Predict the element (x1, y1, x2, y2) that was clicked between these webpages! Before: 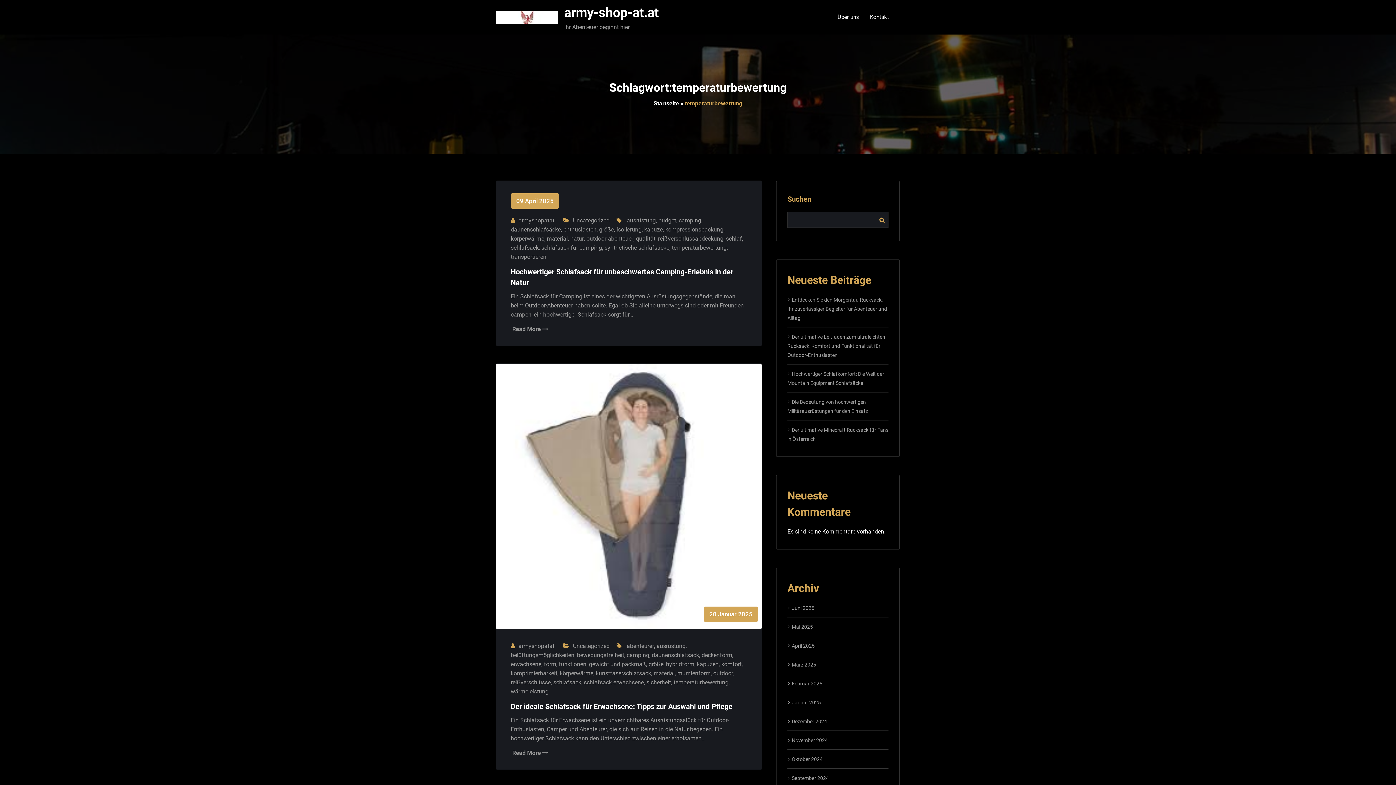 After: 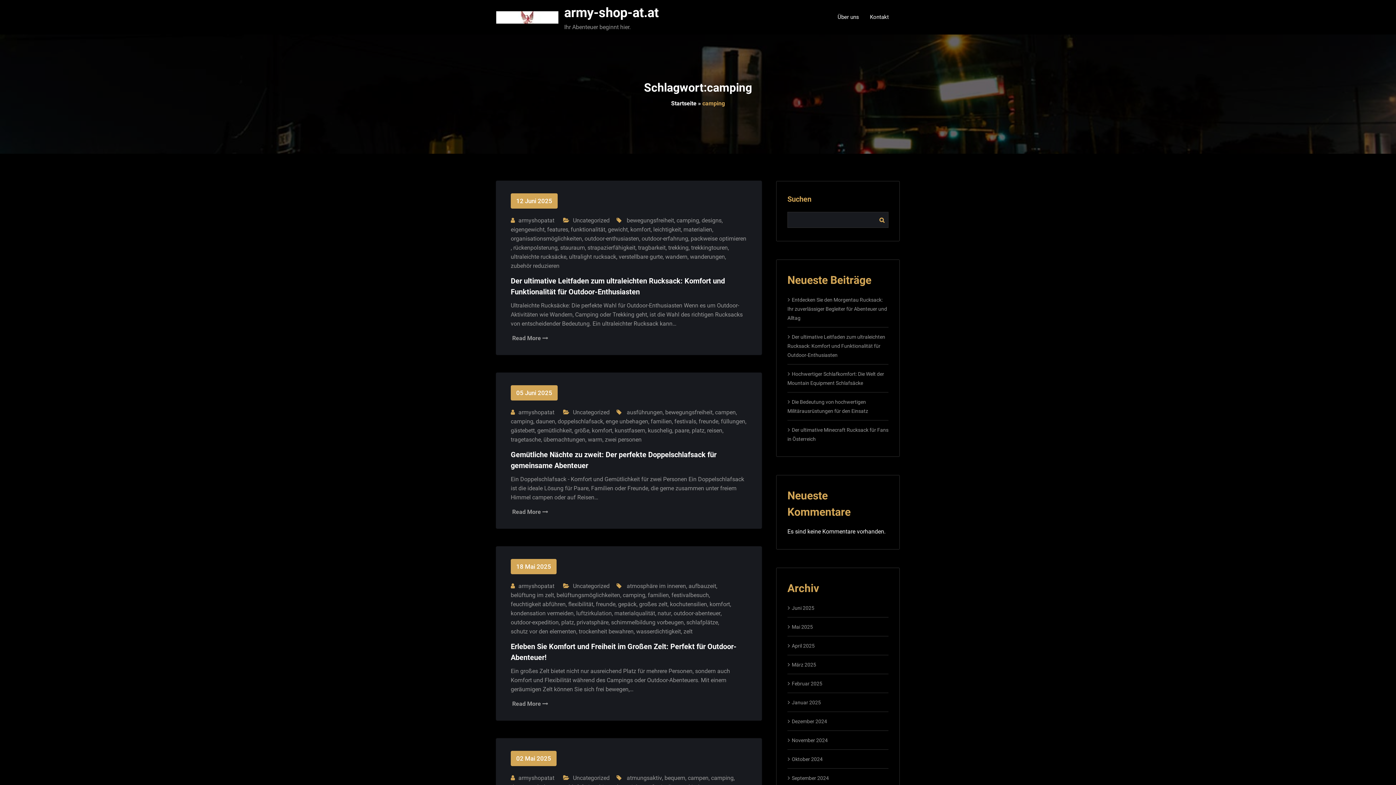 Action: label: camping bbox: (678, 216, 701, 225)